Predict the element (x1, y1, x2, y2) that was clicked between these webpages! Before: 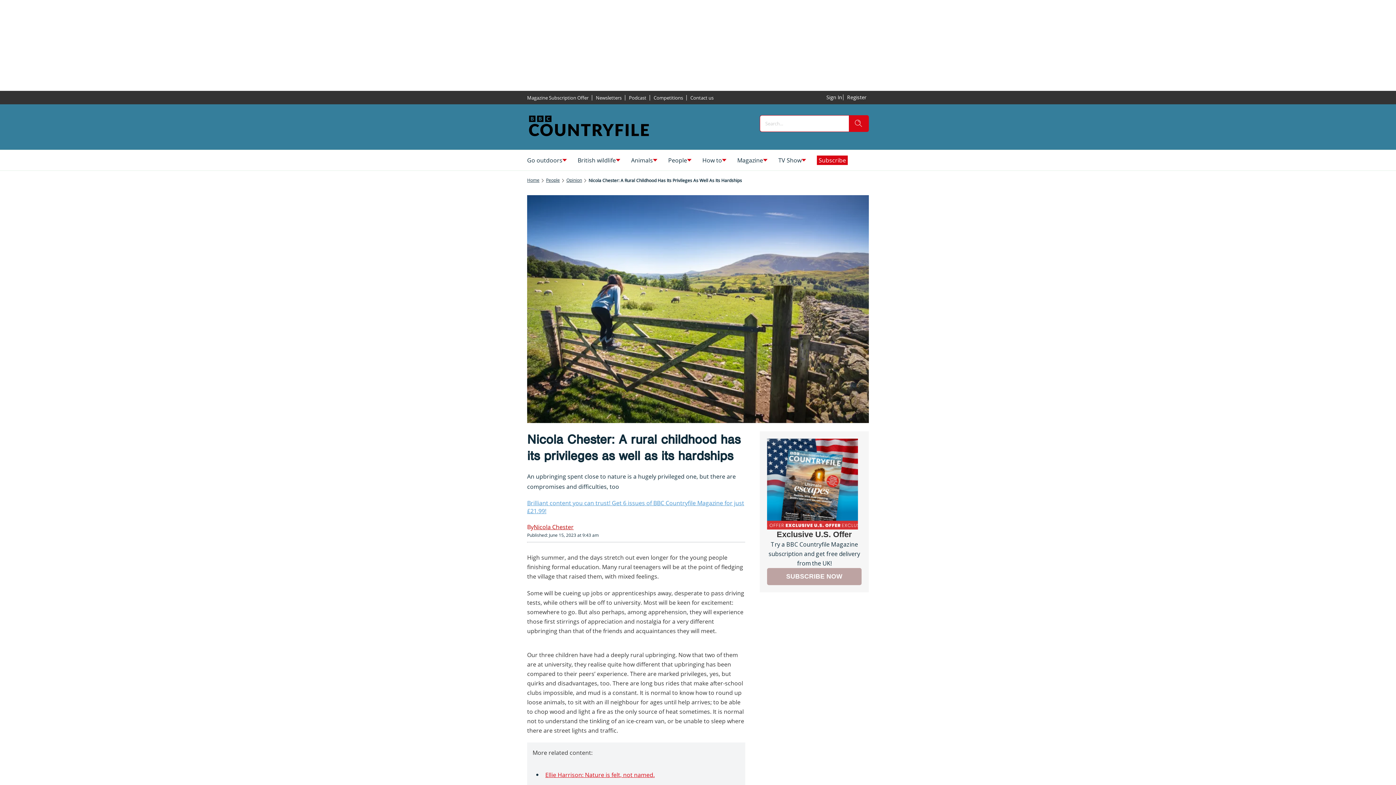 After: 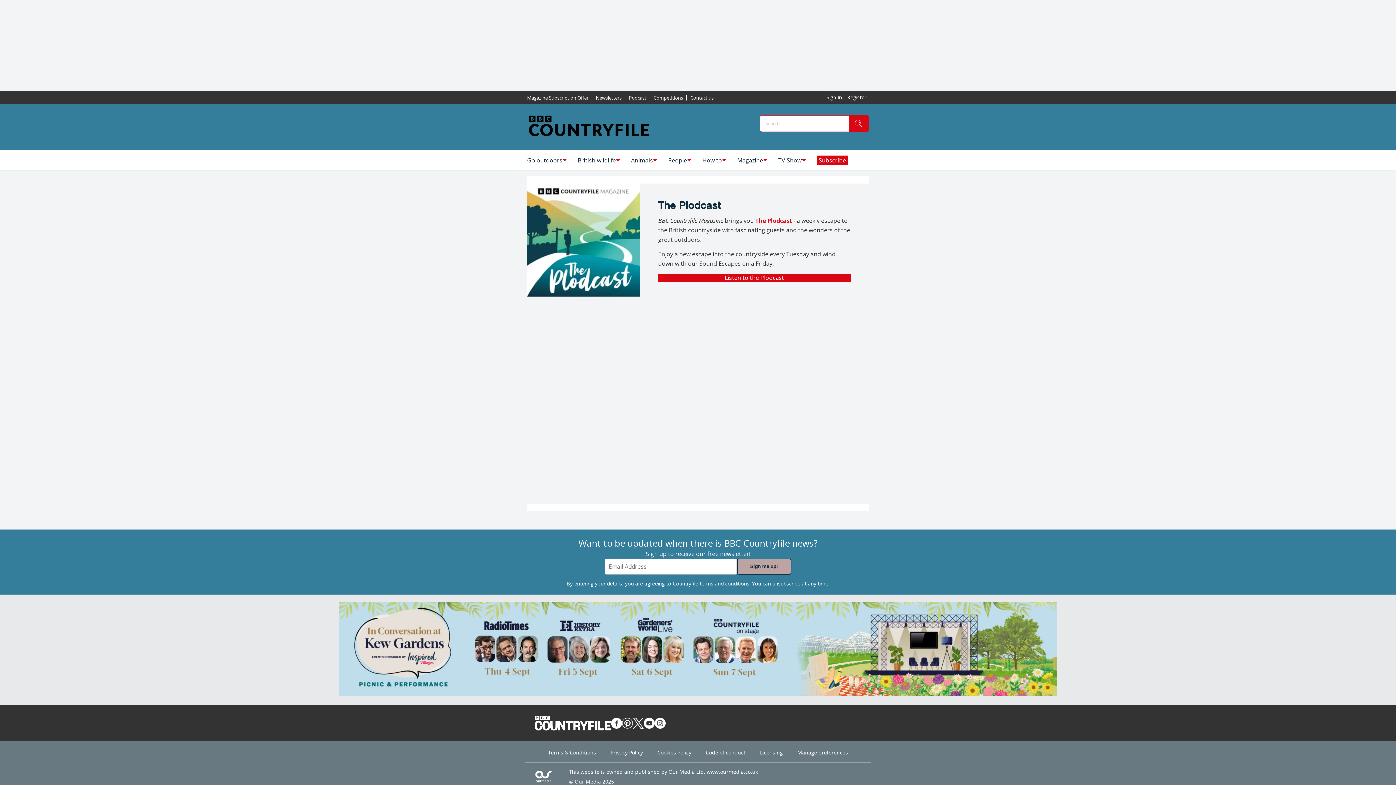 Action: bbox: (625, 91, 650, 104) label: Podcast